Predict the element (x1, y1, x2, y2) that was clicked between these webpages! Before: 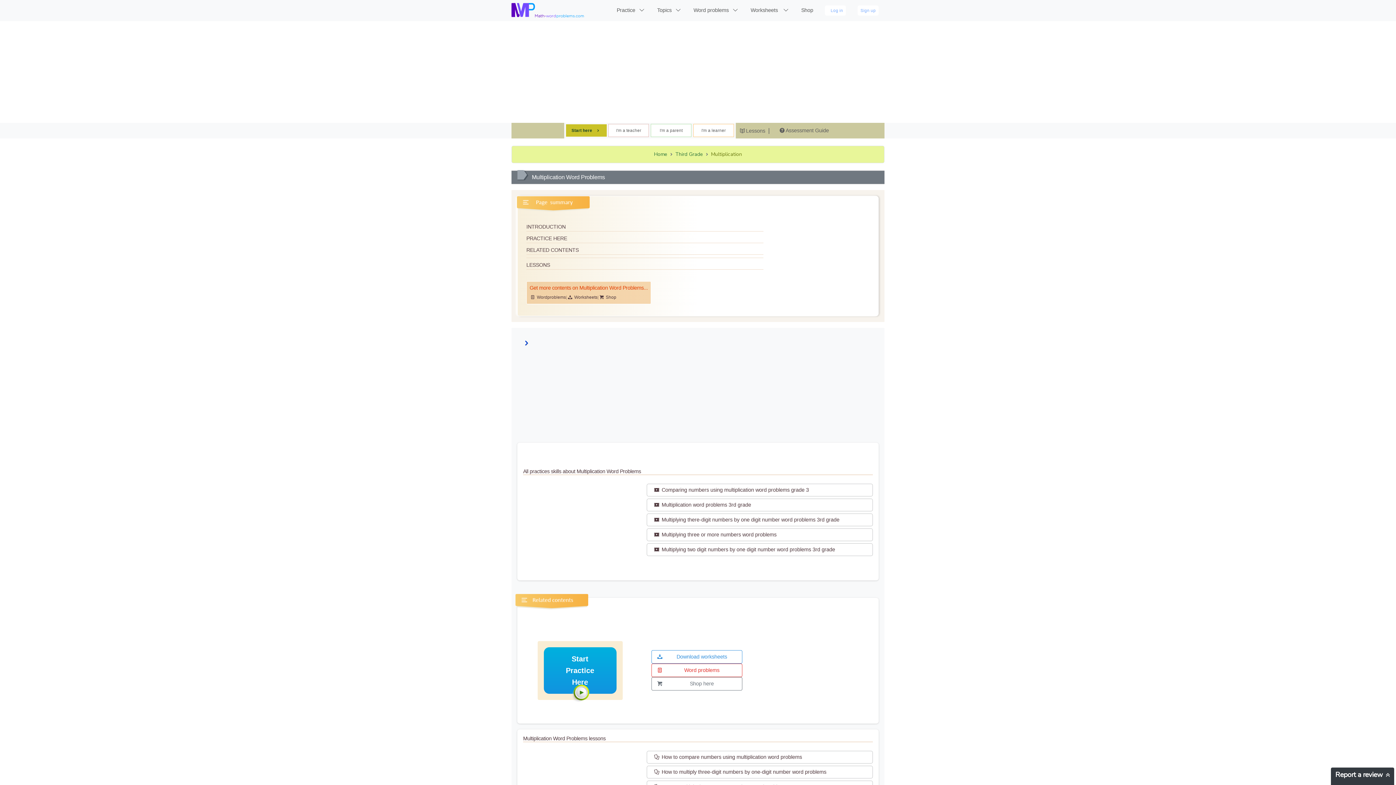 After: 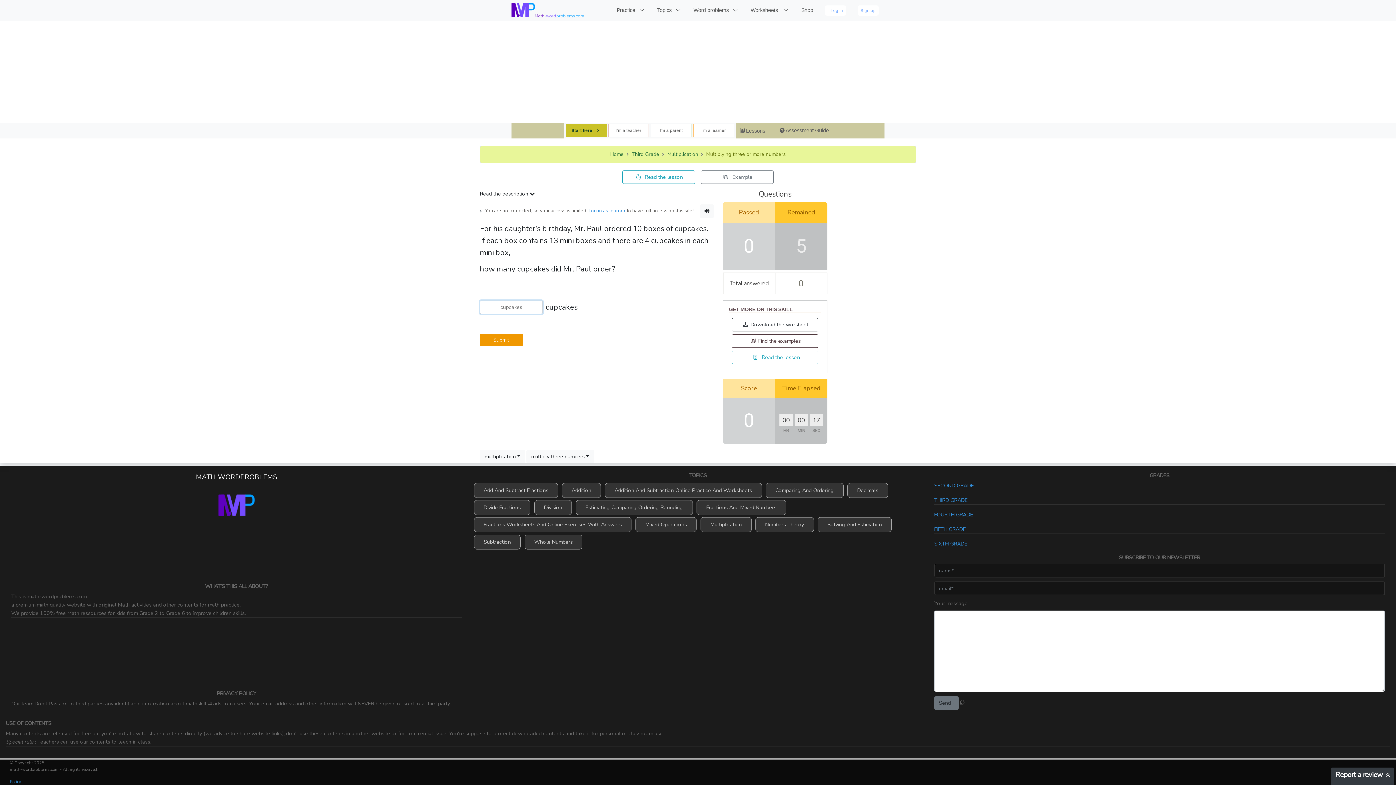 Action: label:  Multiplying three or more numbers word problems bbox: (653, 531, 776, 537)